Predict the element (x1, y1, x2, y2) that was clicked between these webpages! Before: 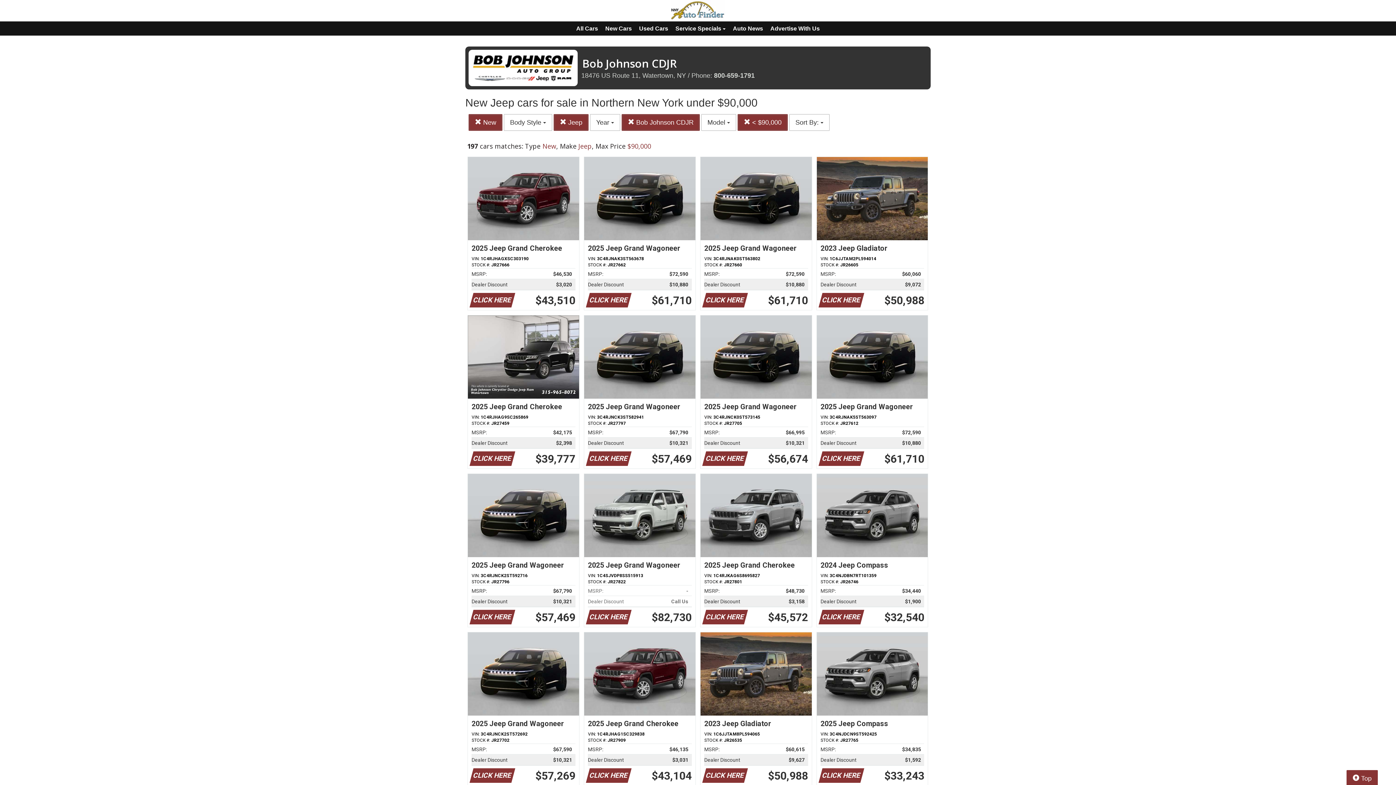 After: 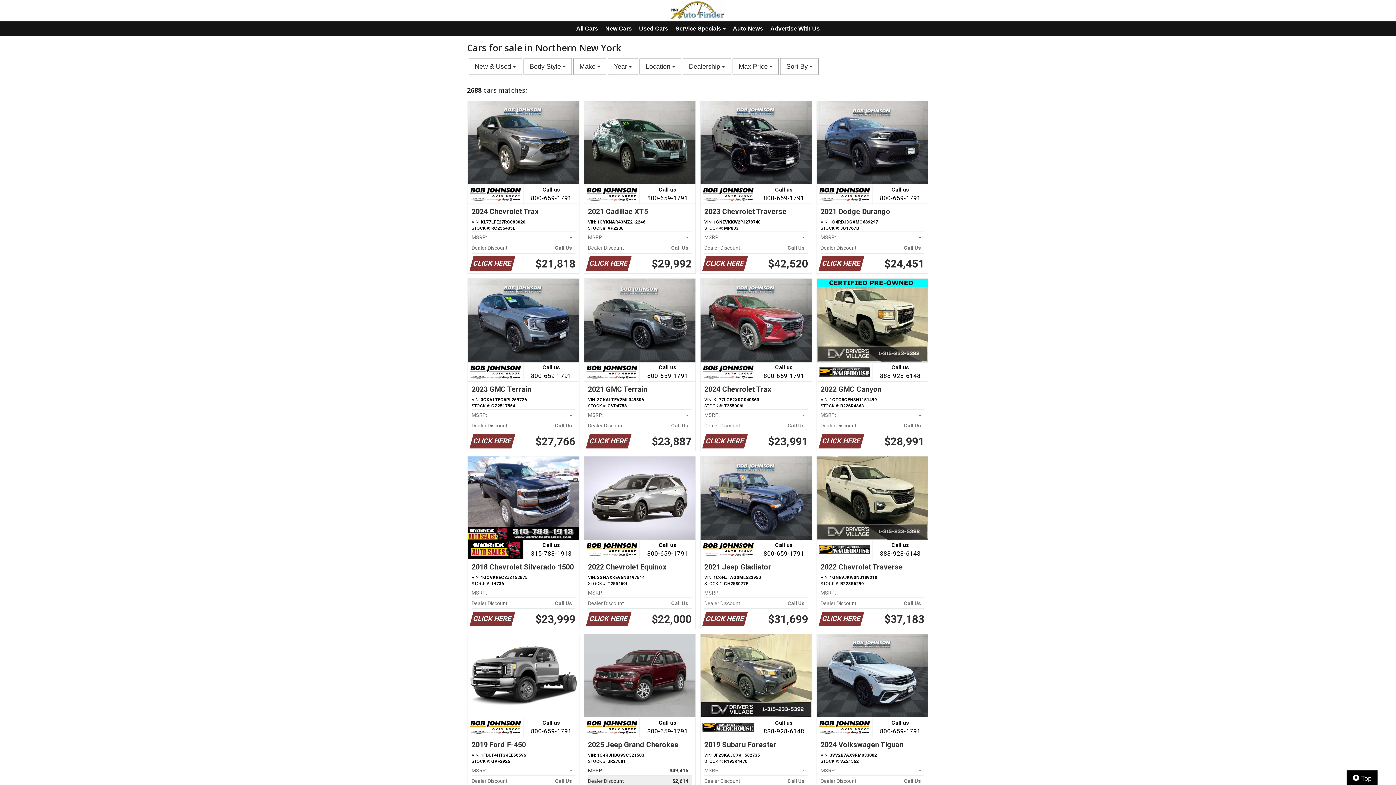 Action: bbox: (1346, 770, 1378, 787) label:  Top